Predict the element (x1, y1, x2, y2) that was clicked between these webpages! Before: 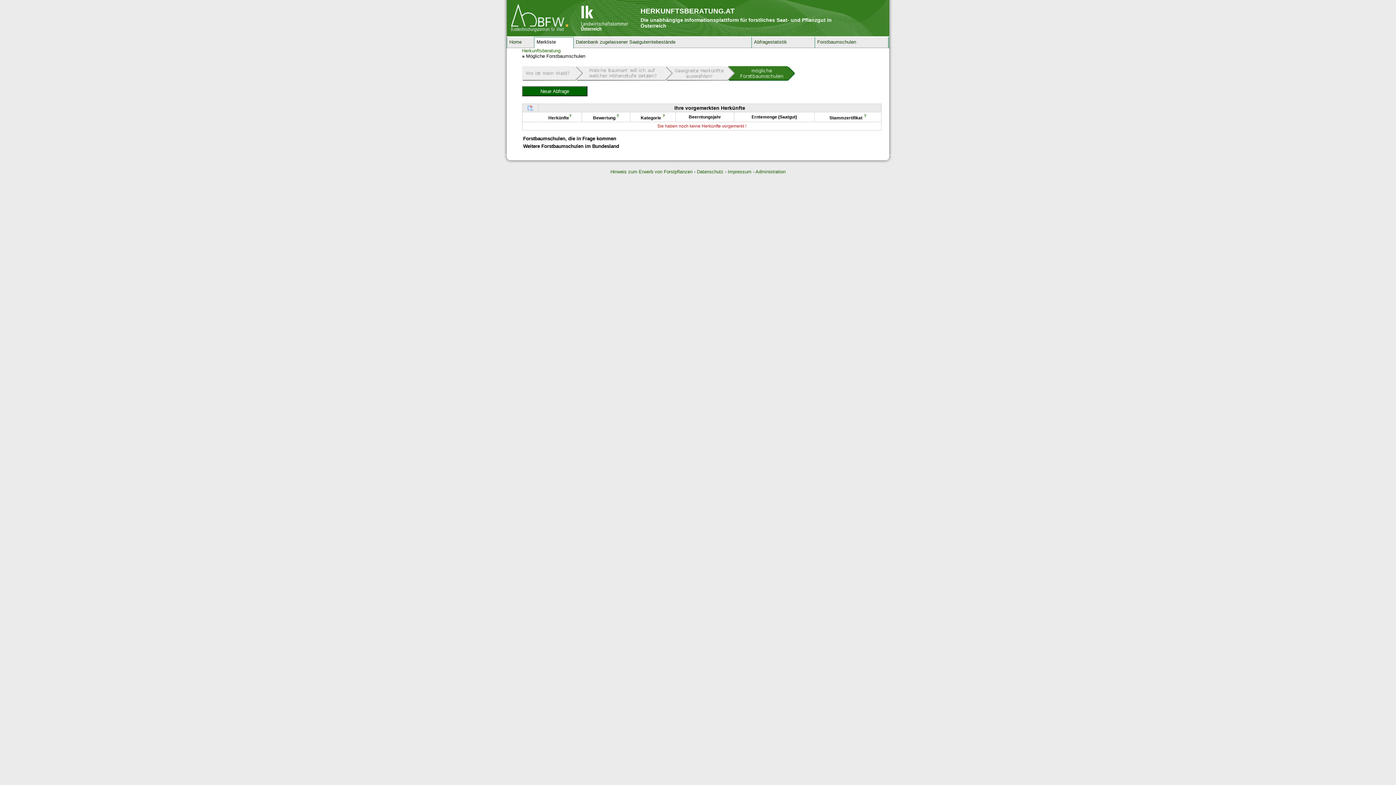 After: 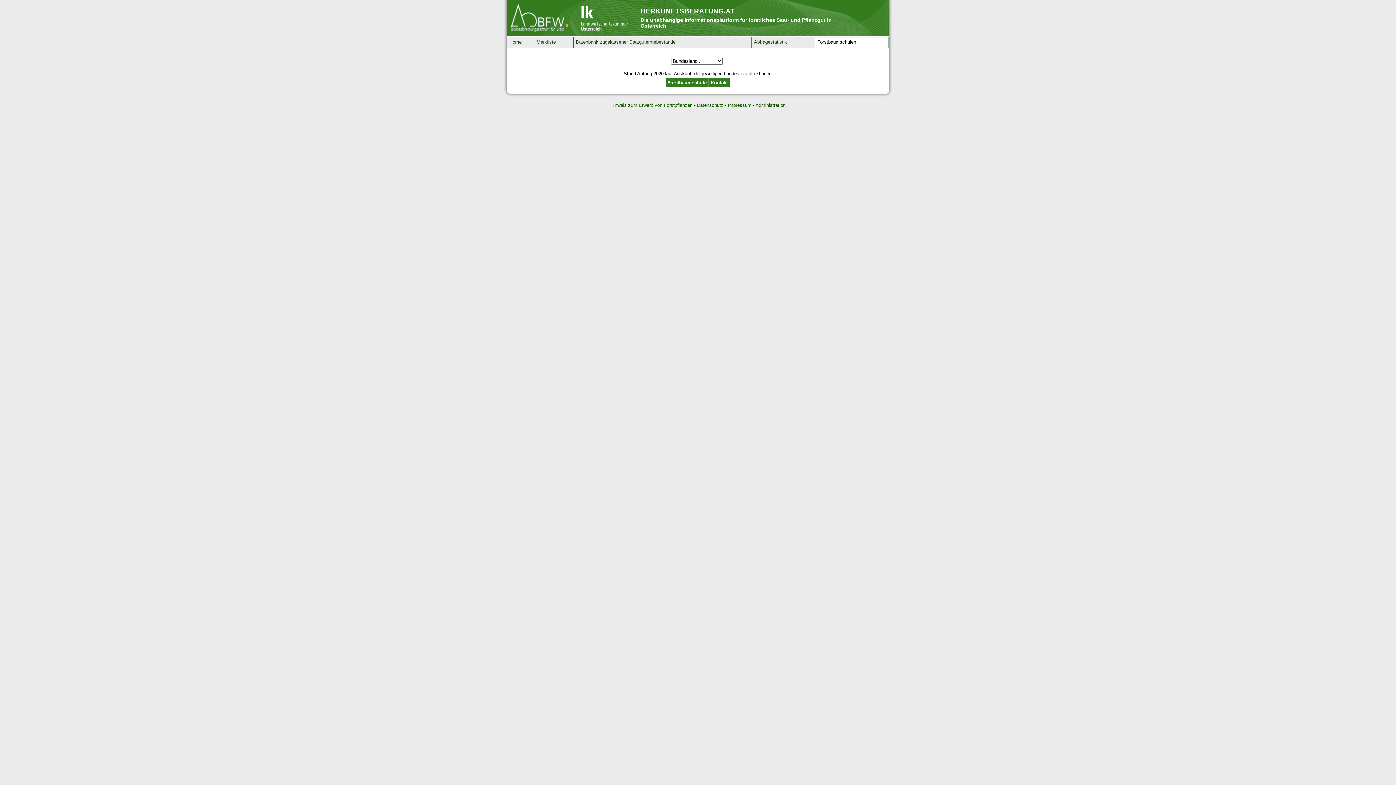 Action: bbox: (815, 37, 891, 48) label: Forstbaumschulen